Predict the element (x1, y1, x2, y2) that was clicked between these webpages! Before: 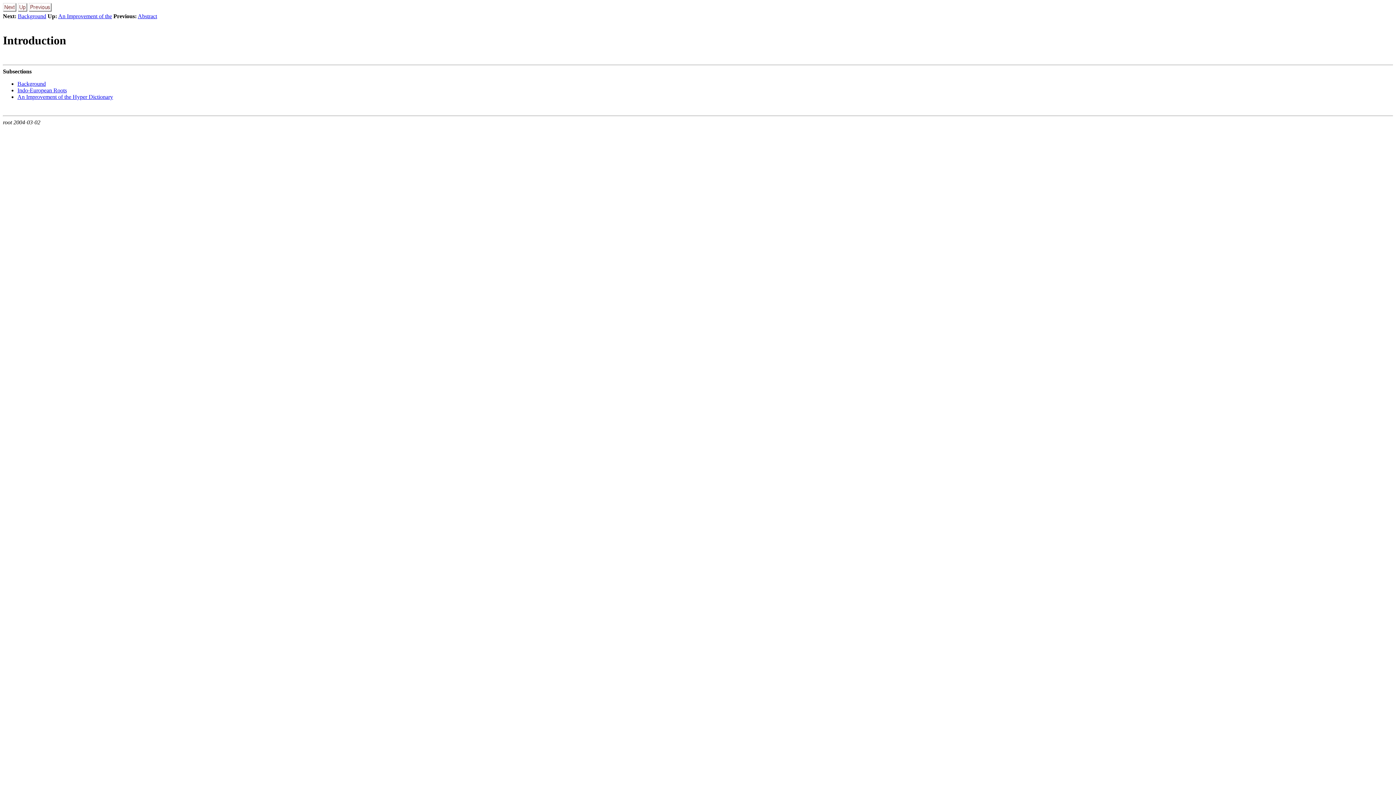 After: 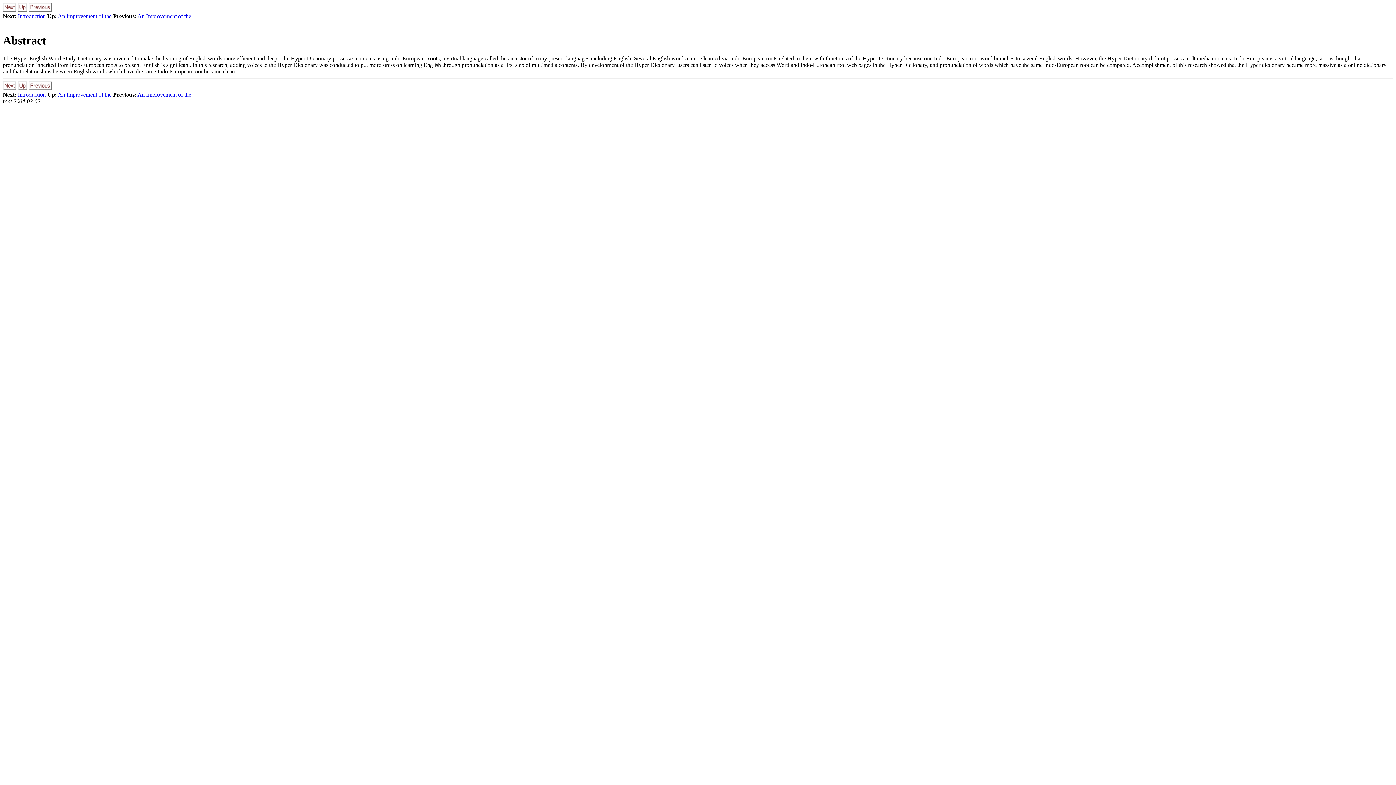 Action: bbox: (28, 6, 51, 12)